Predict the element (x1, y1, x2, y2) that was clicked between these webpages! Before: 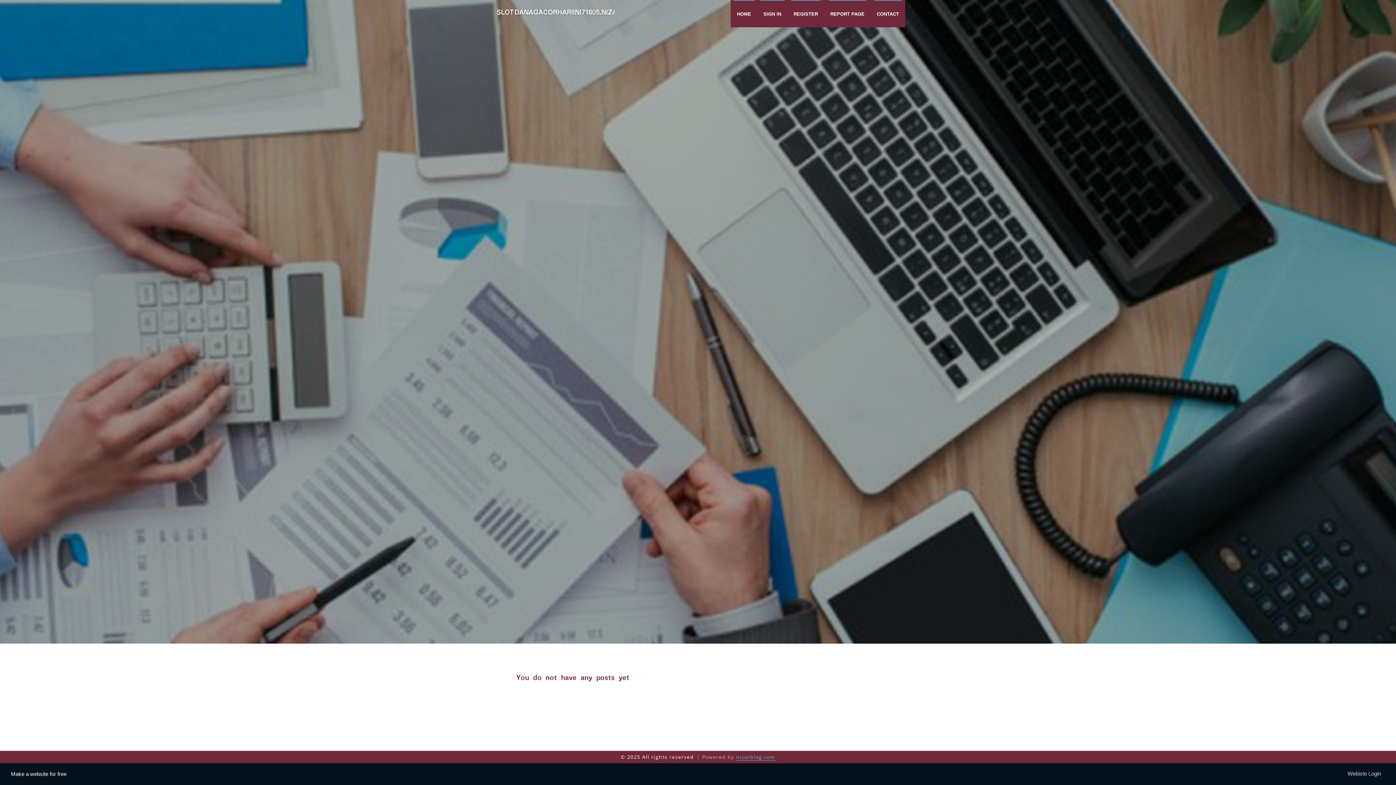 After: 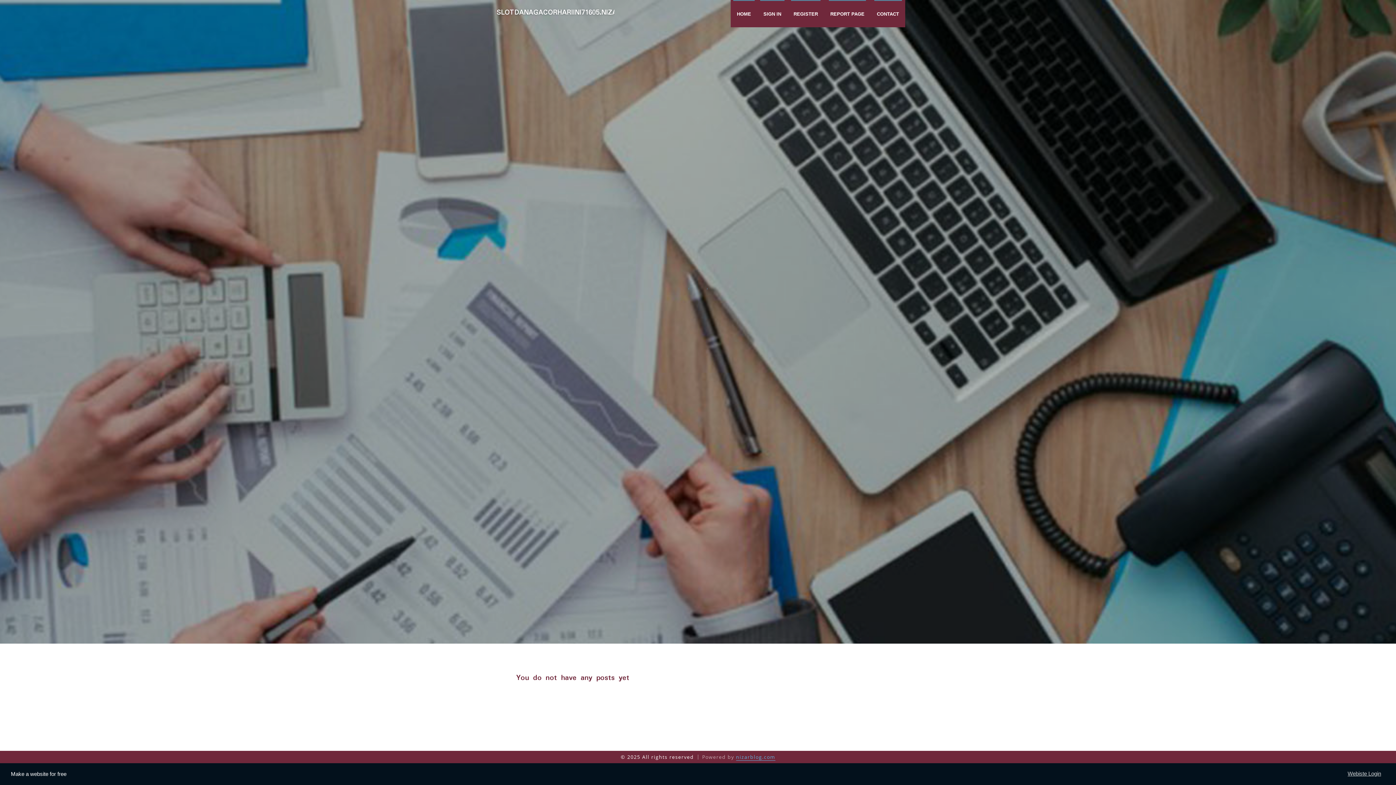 Action: label: Webiste Login bbox: (1348, 770, 1385, 778)